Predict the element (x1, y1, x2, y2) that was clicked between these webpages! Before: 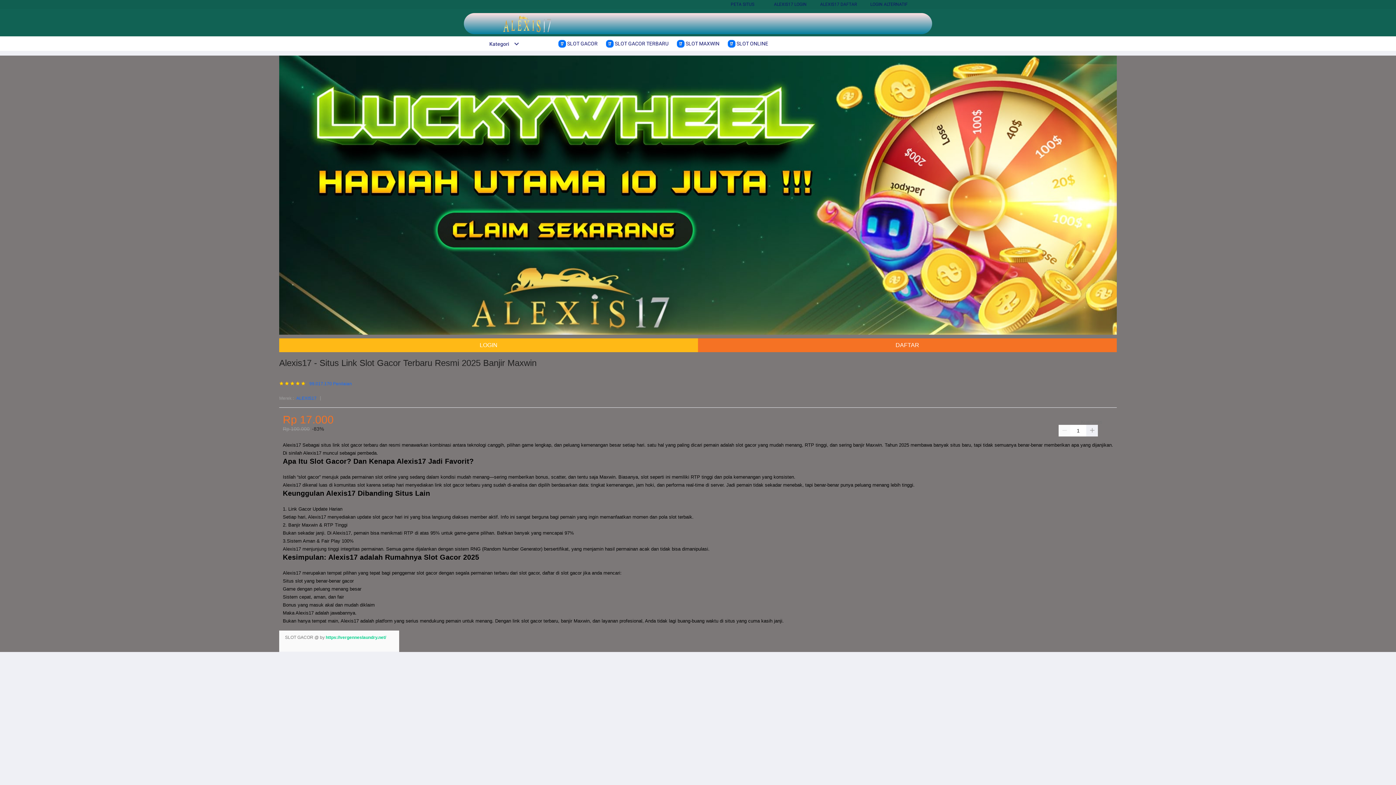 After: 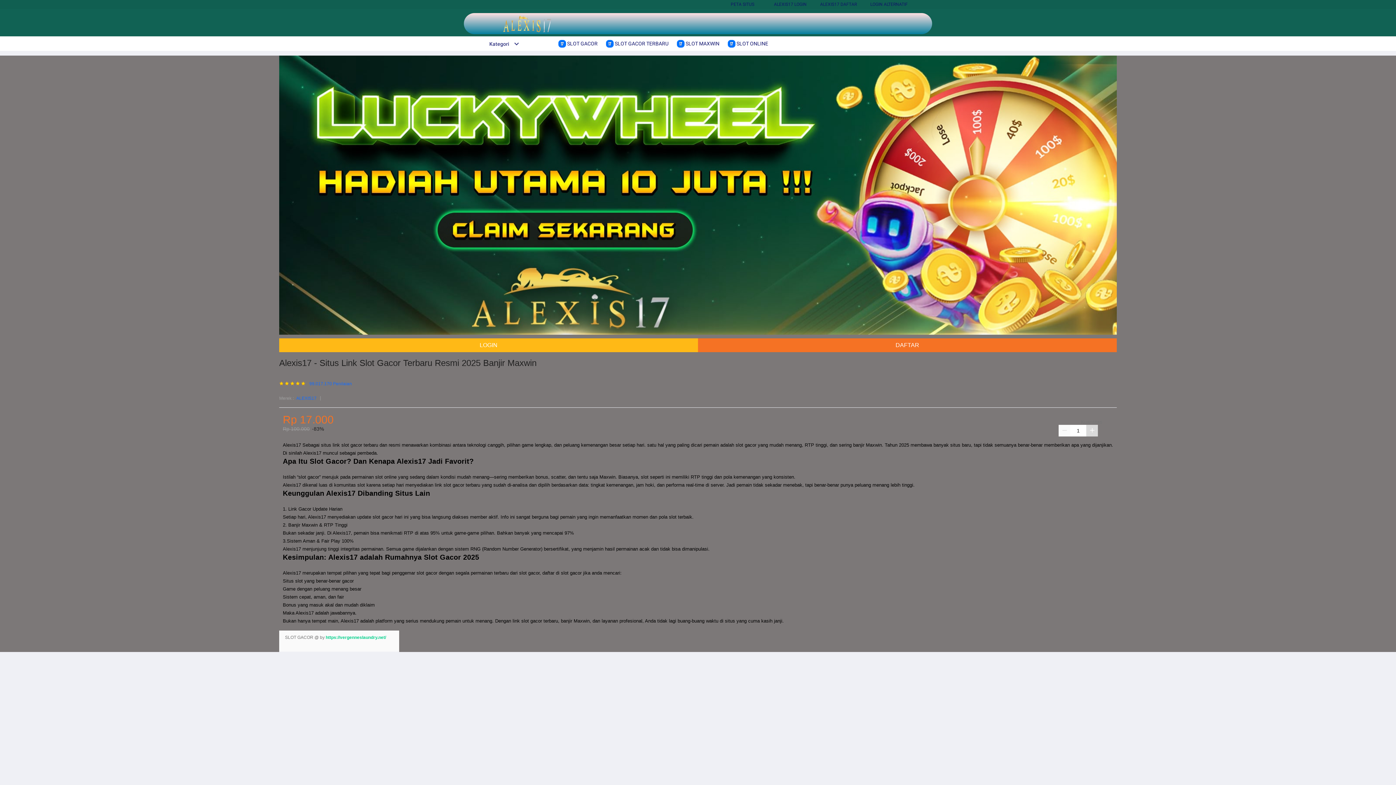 Action: bbox: (1086, 425, 1098, 436)